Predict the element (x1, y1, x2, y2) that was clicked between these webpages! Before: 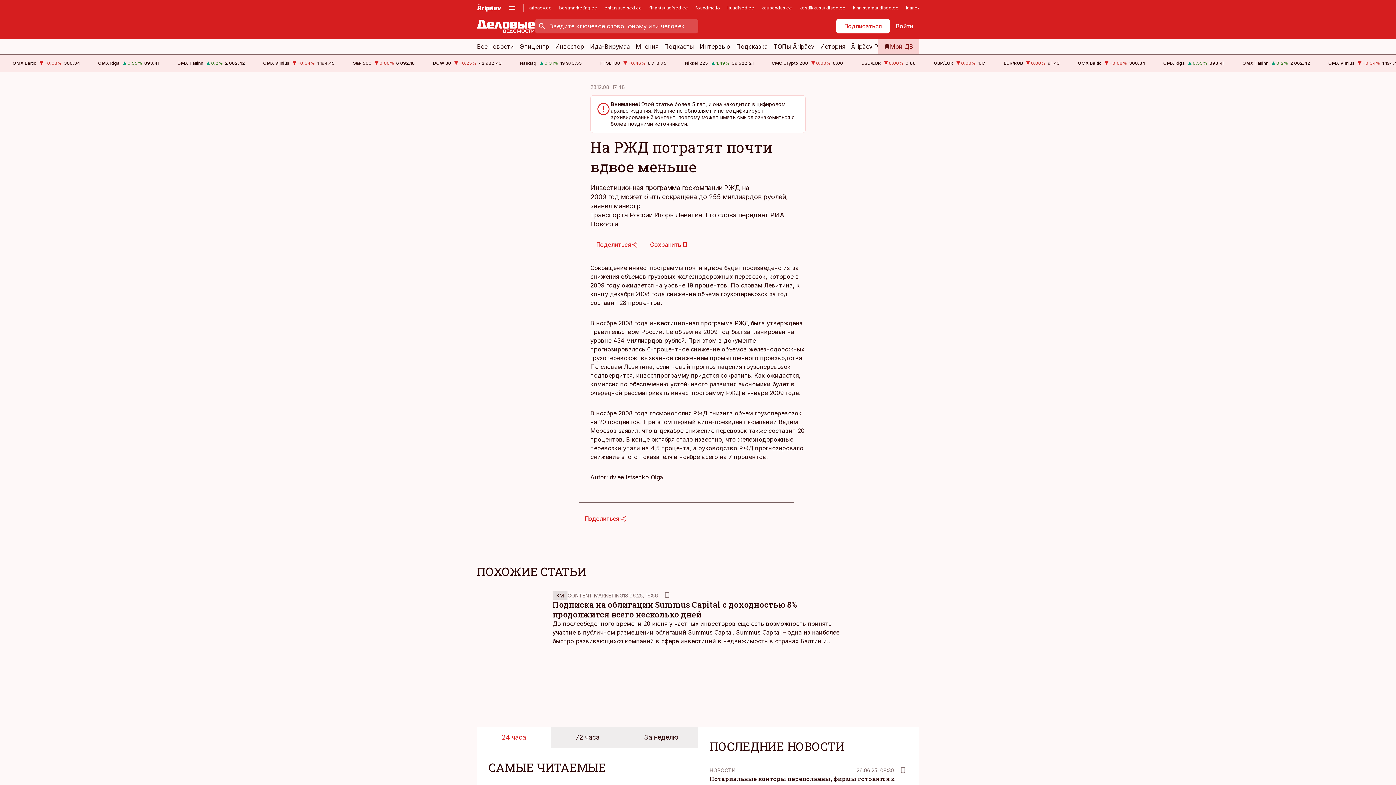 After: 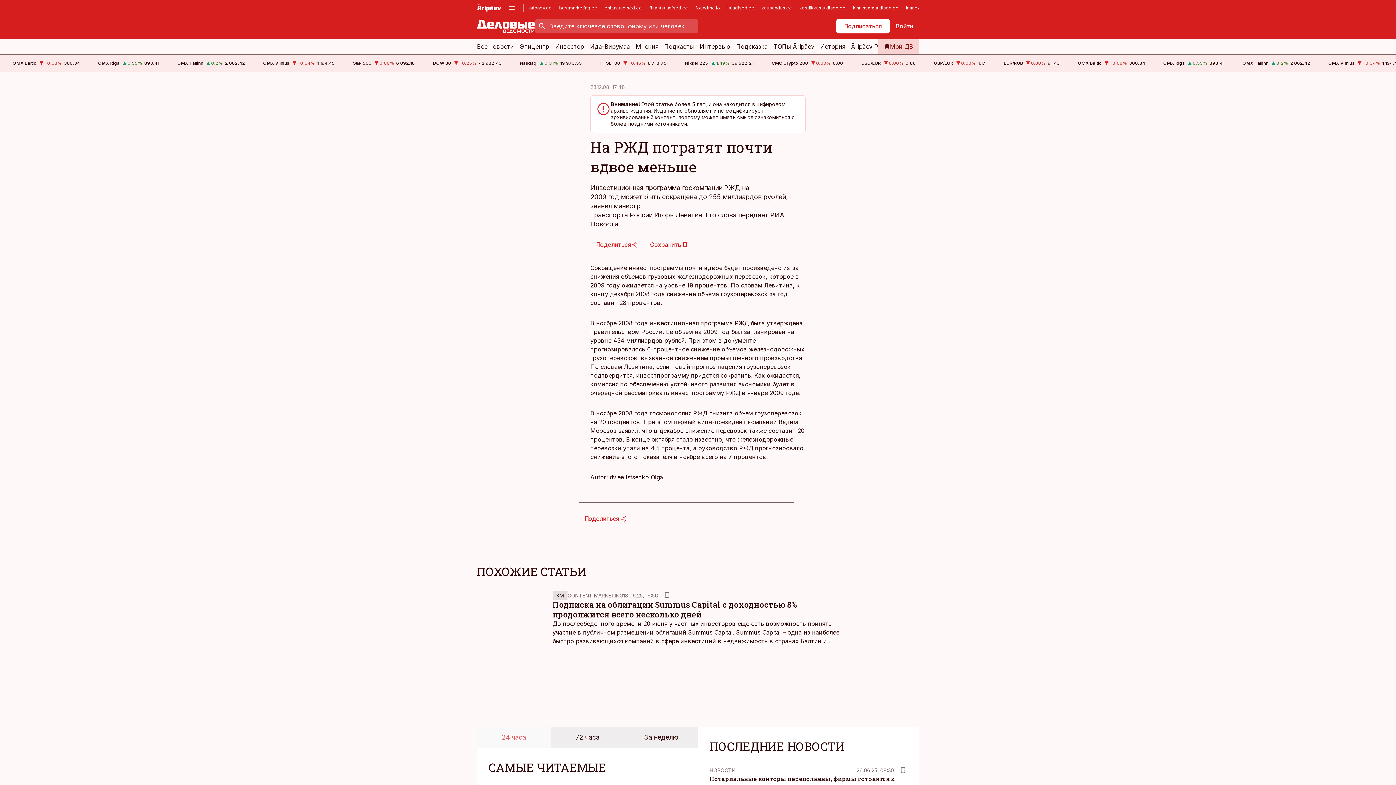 Action: bbox: (477, 727, 550, 748) label: 24 часа